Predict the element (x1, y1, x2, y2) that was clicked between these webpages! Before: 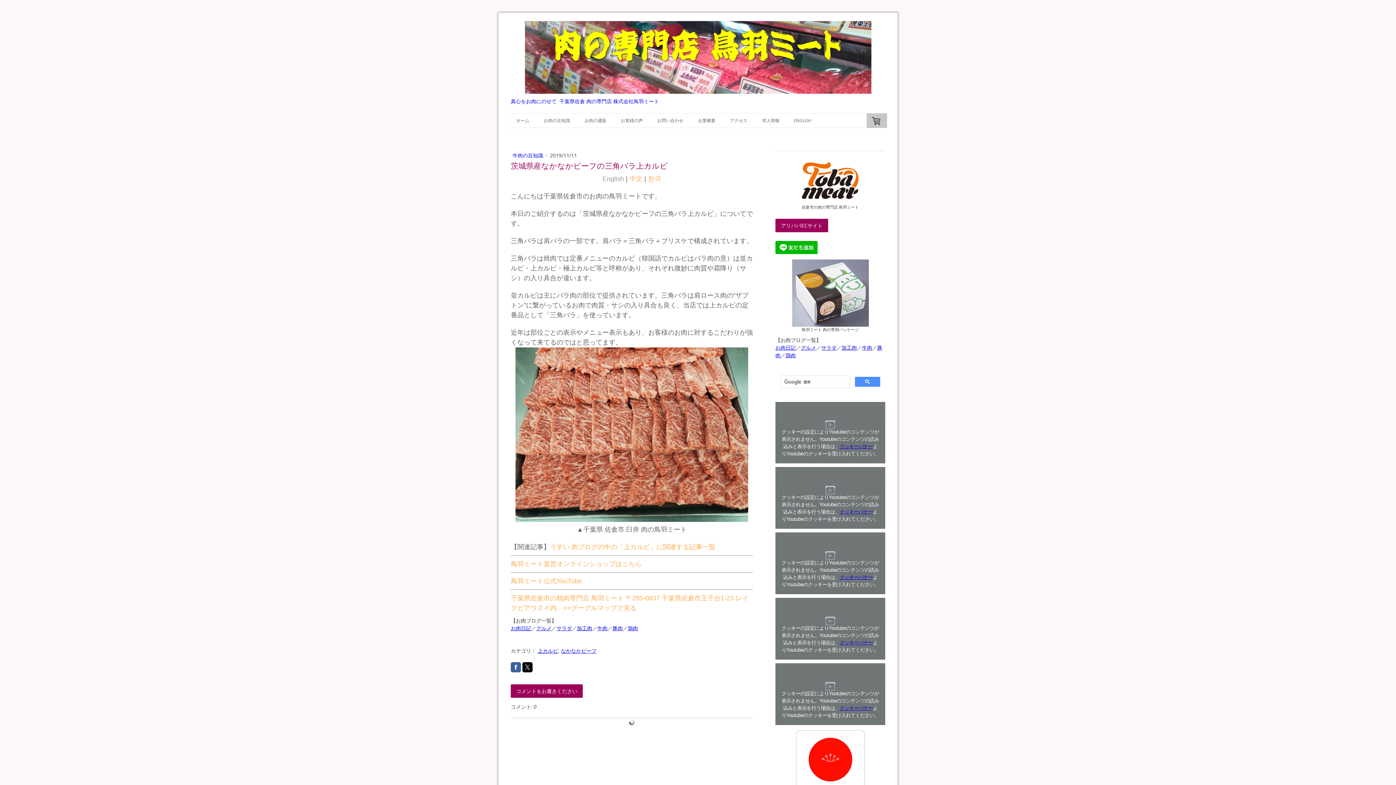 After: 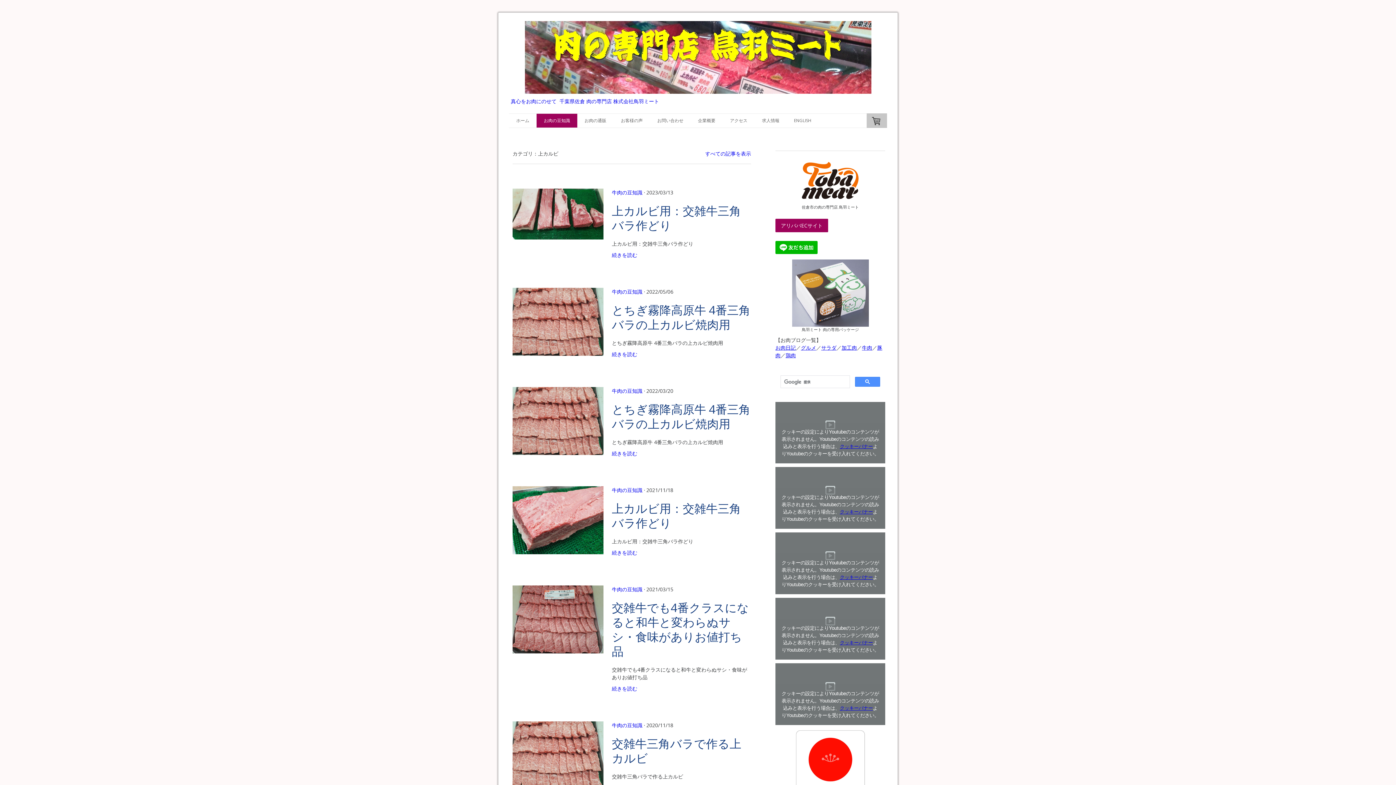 Action: bbox: (537, 647, 558, 654) label: 上カルビ